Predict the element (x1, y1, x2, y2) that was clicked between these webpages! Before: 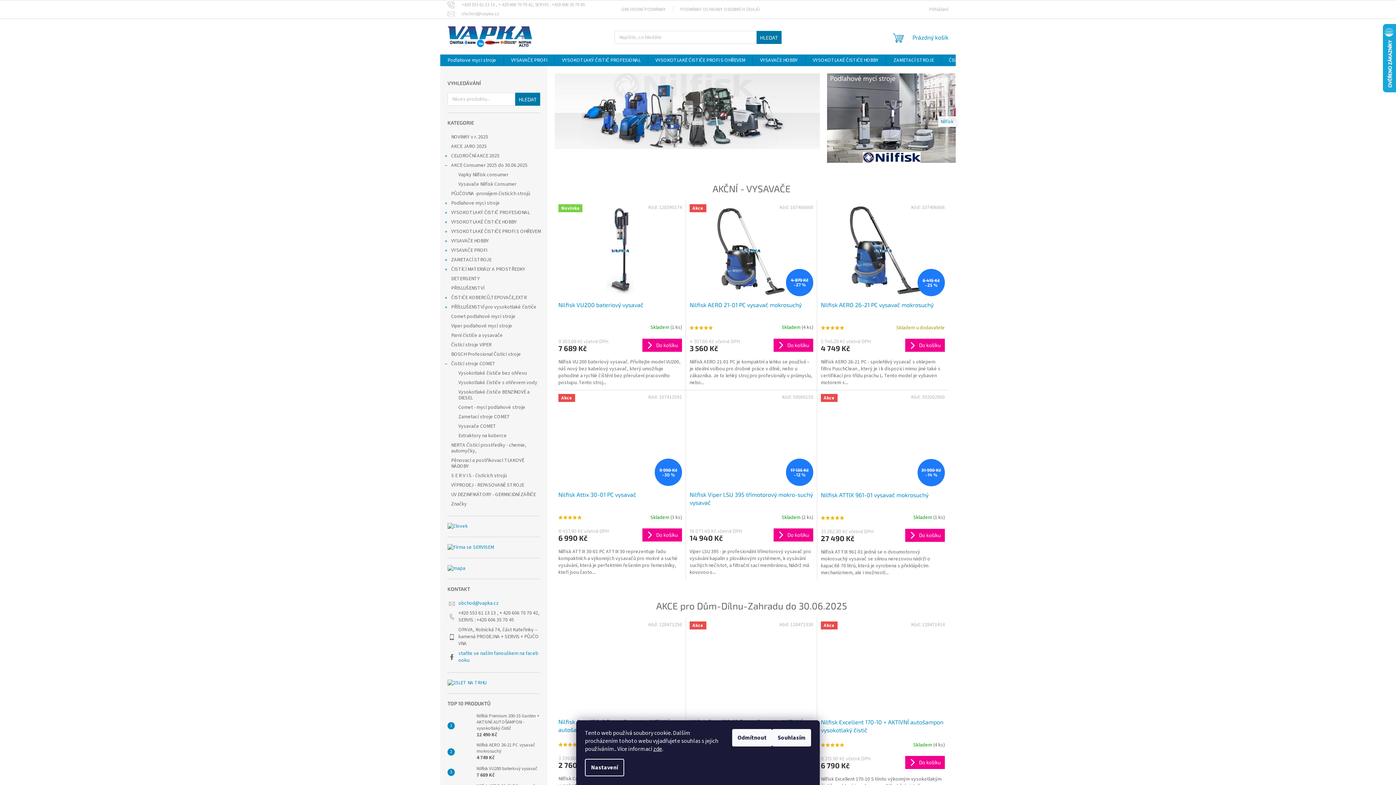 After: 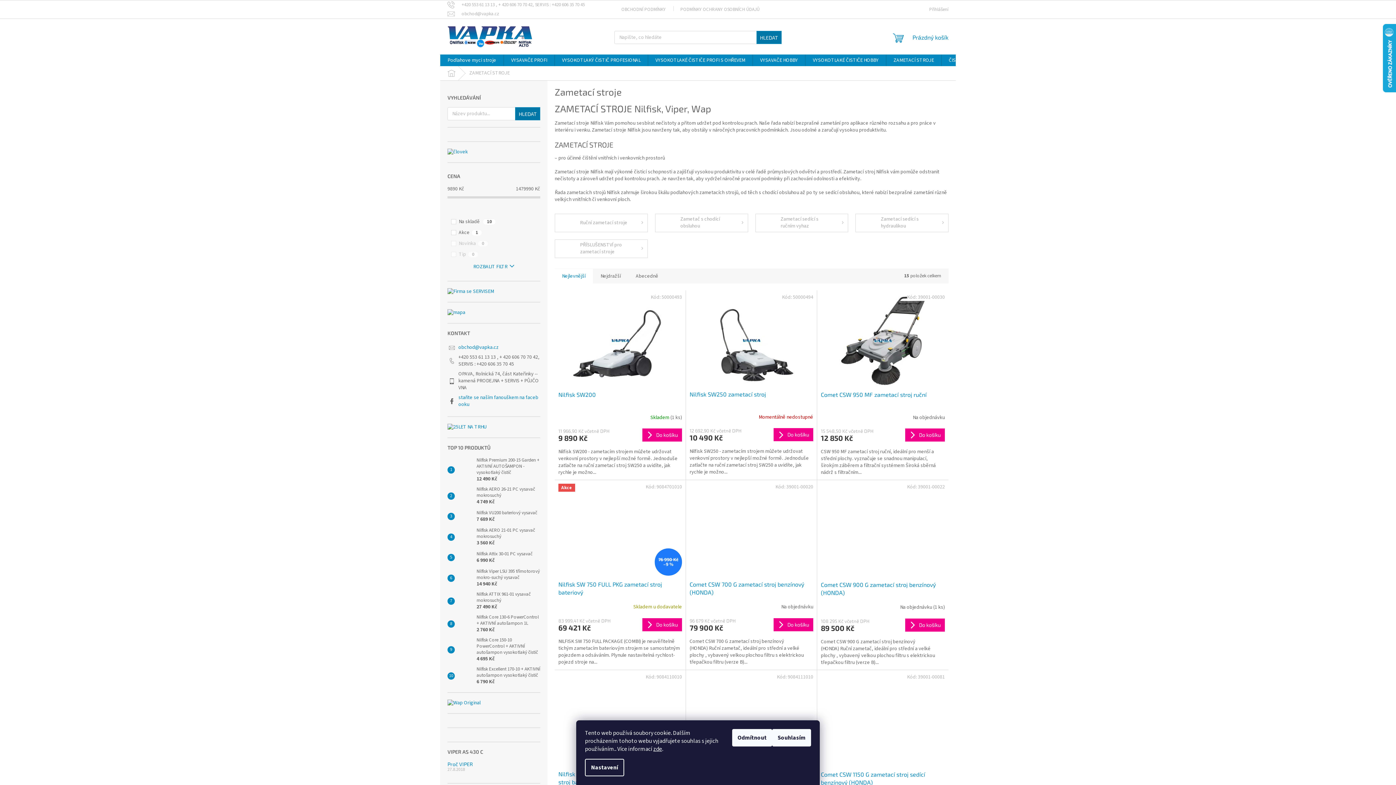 Action: label: ZAMETACÍ STROJE bbox: (886, 54, 941, 66)